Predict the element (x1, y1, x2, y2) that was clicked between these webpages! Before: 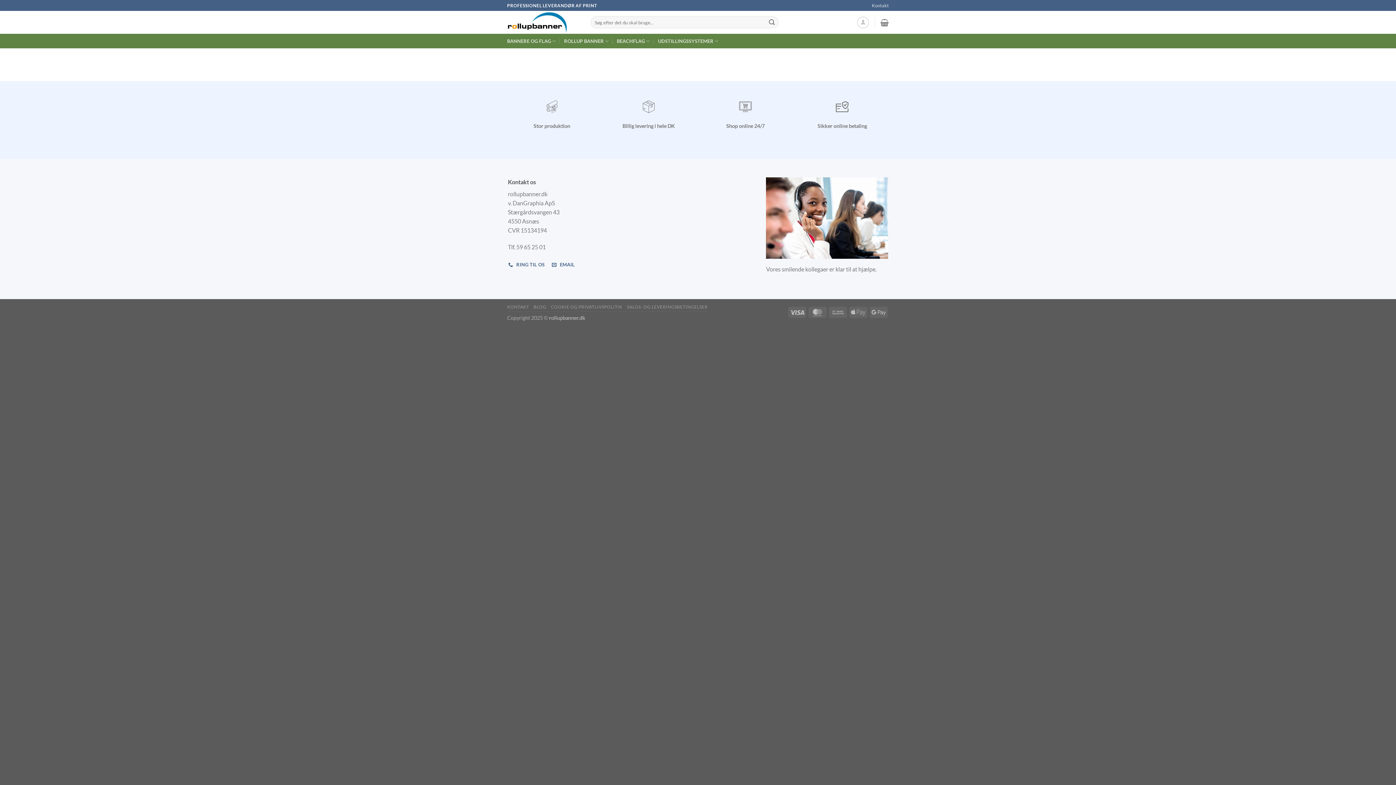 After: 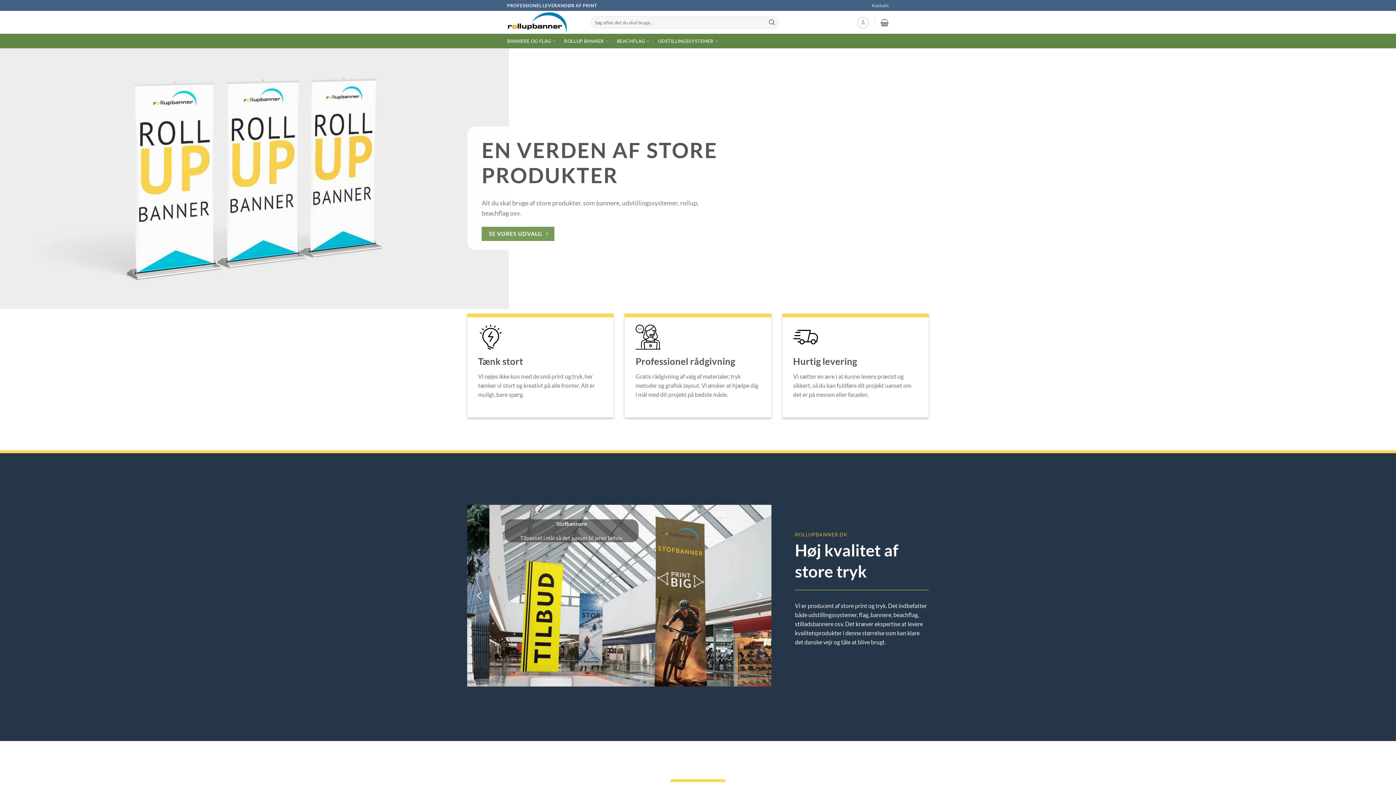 Action: bbox: (507, 10, 580, 33)